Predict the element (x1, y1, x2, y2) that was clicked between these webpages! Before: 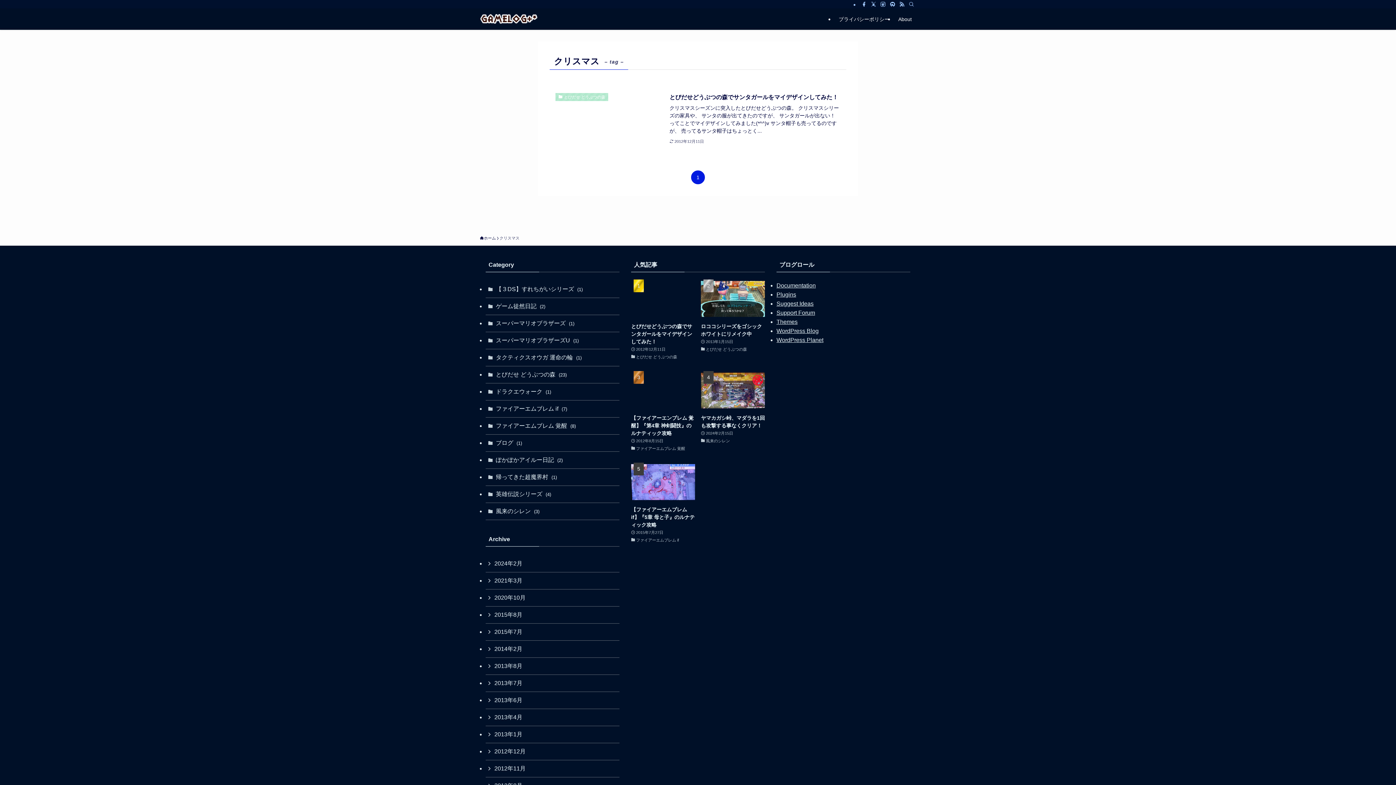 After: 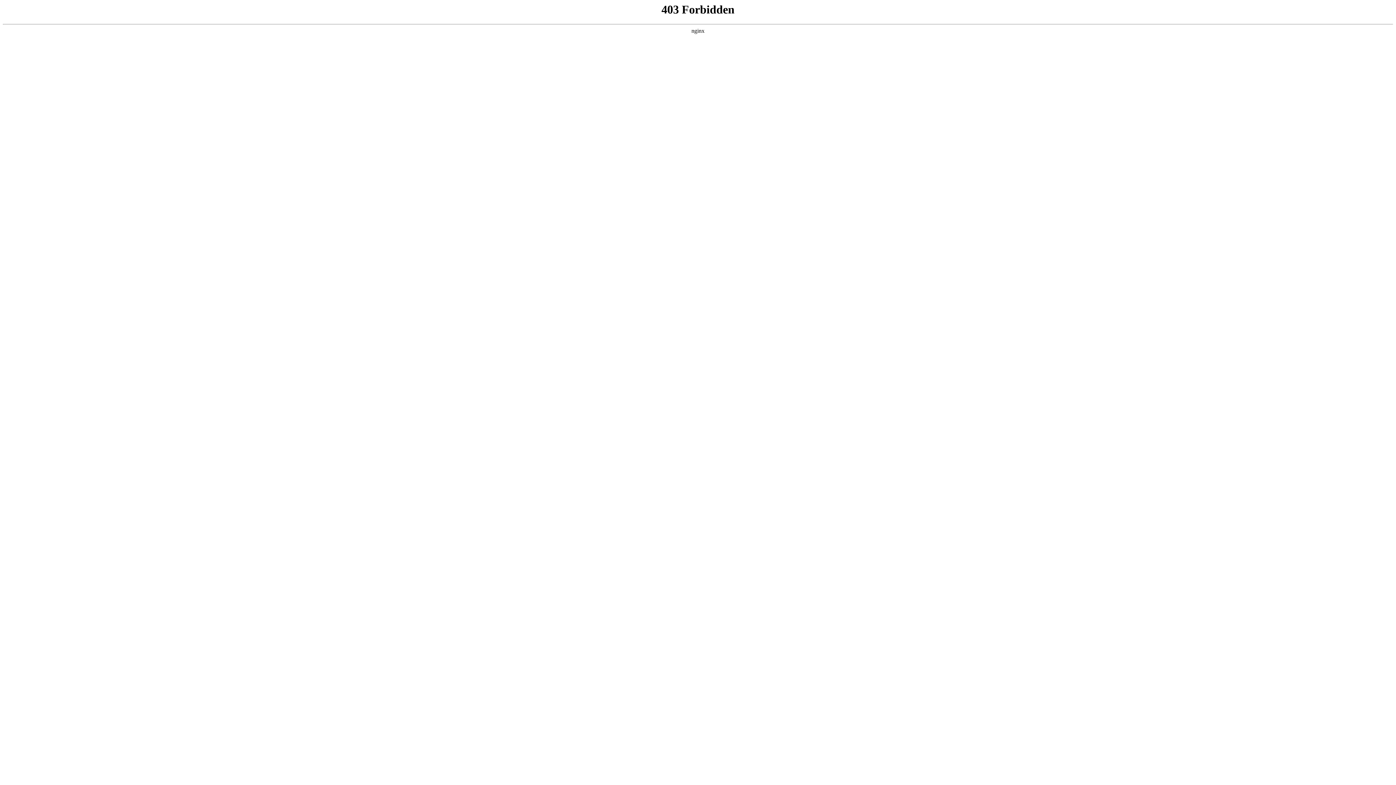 Action: bbox: (776, 319, 797, 325) label: Themes